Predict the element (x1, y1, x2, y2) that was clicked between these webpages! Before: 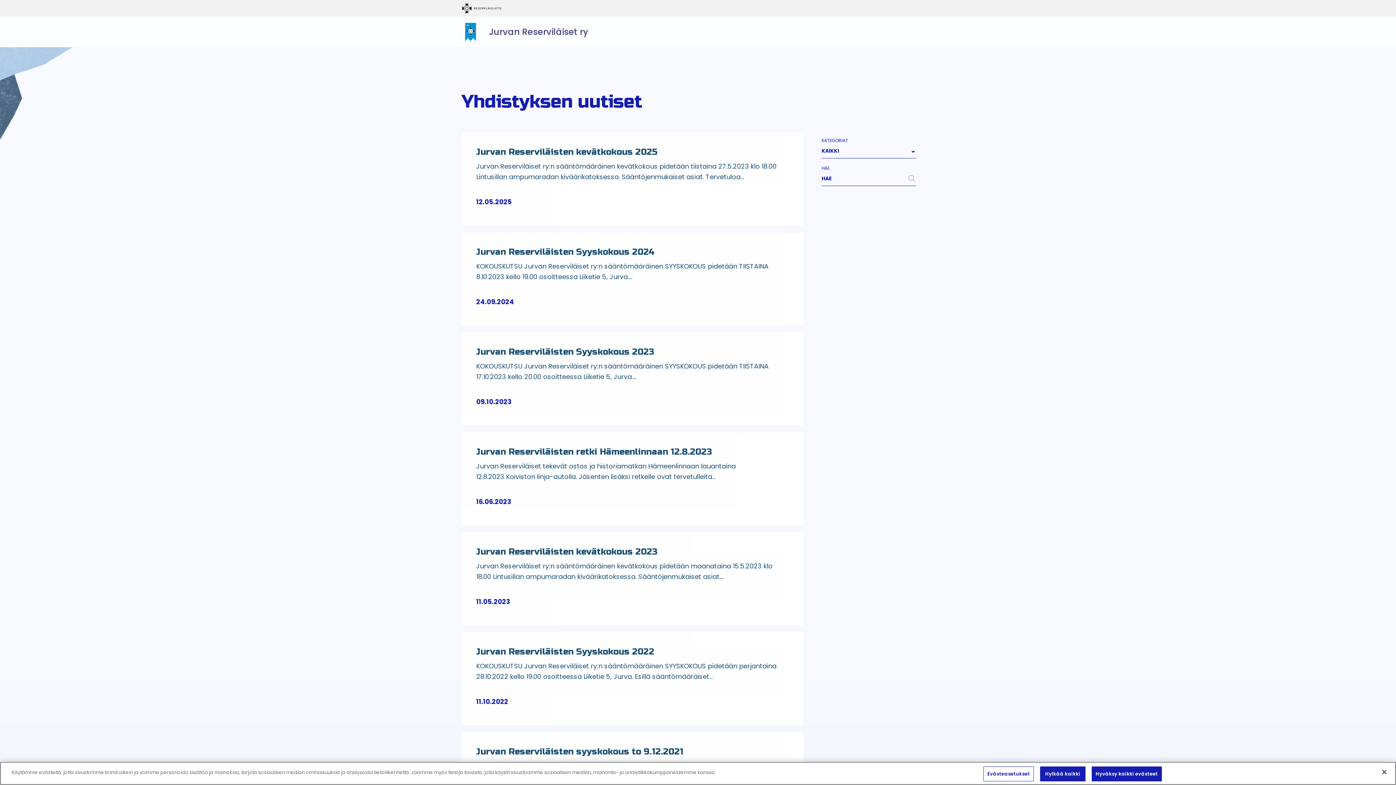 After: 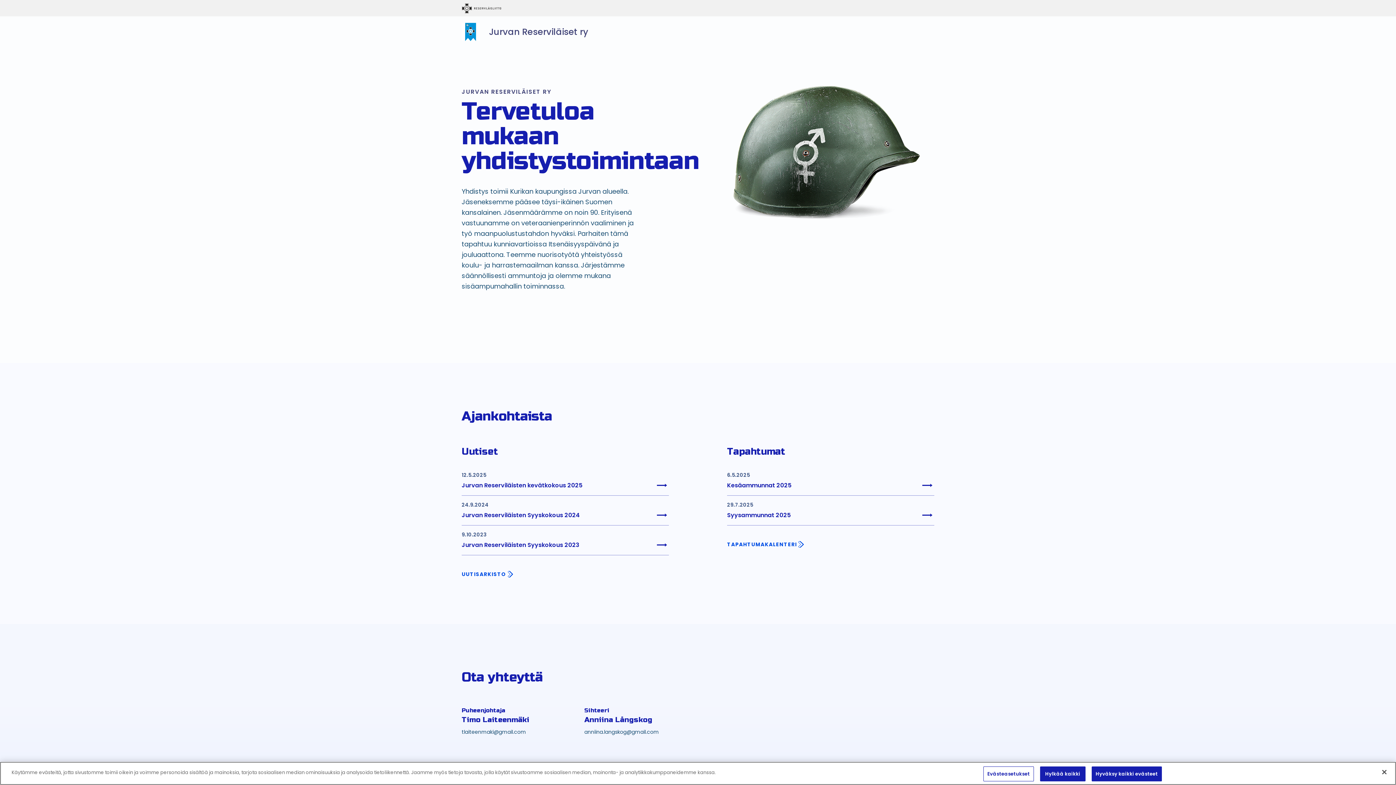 Action: label: Jurvan Reserviläiset ry bbox: (461, 22, 588, 40)